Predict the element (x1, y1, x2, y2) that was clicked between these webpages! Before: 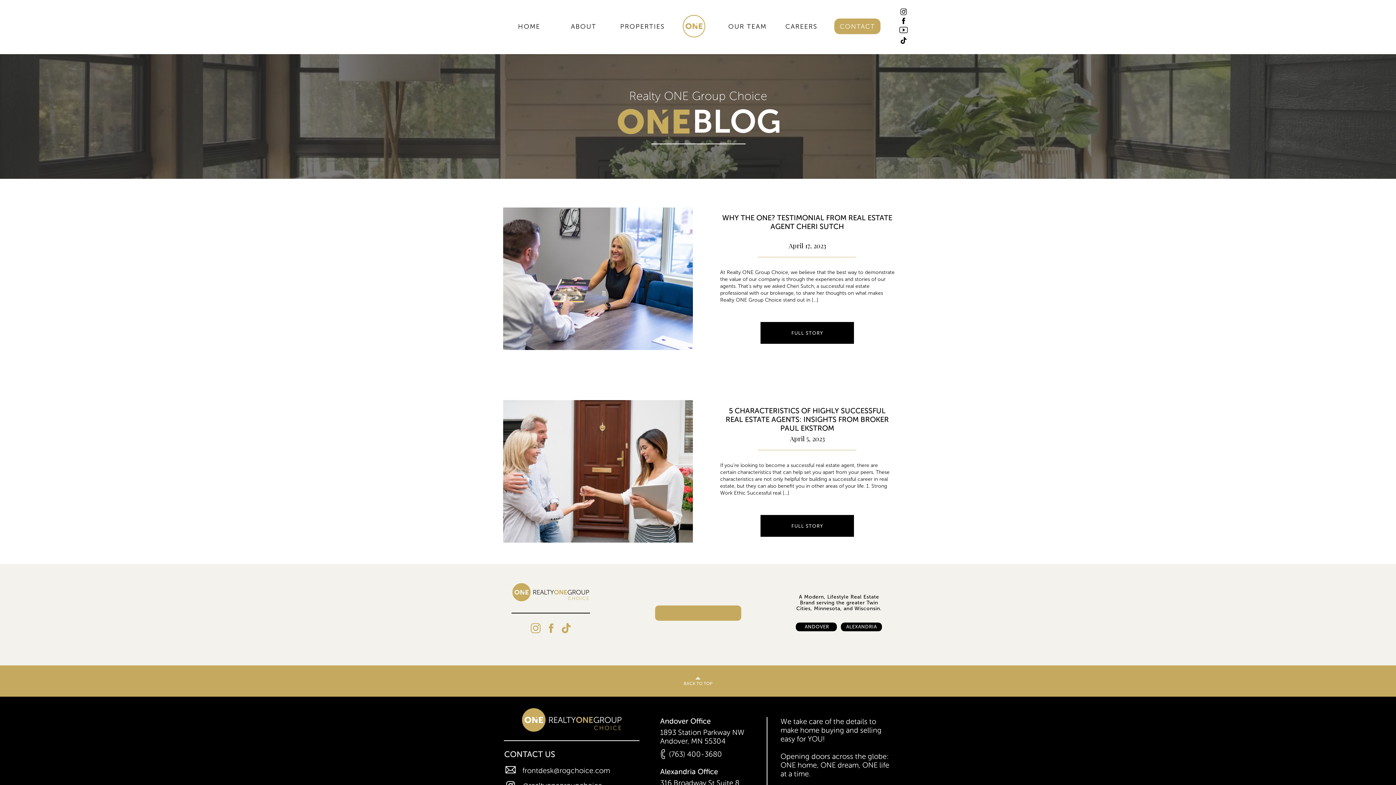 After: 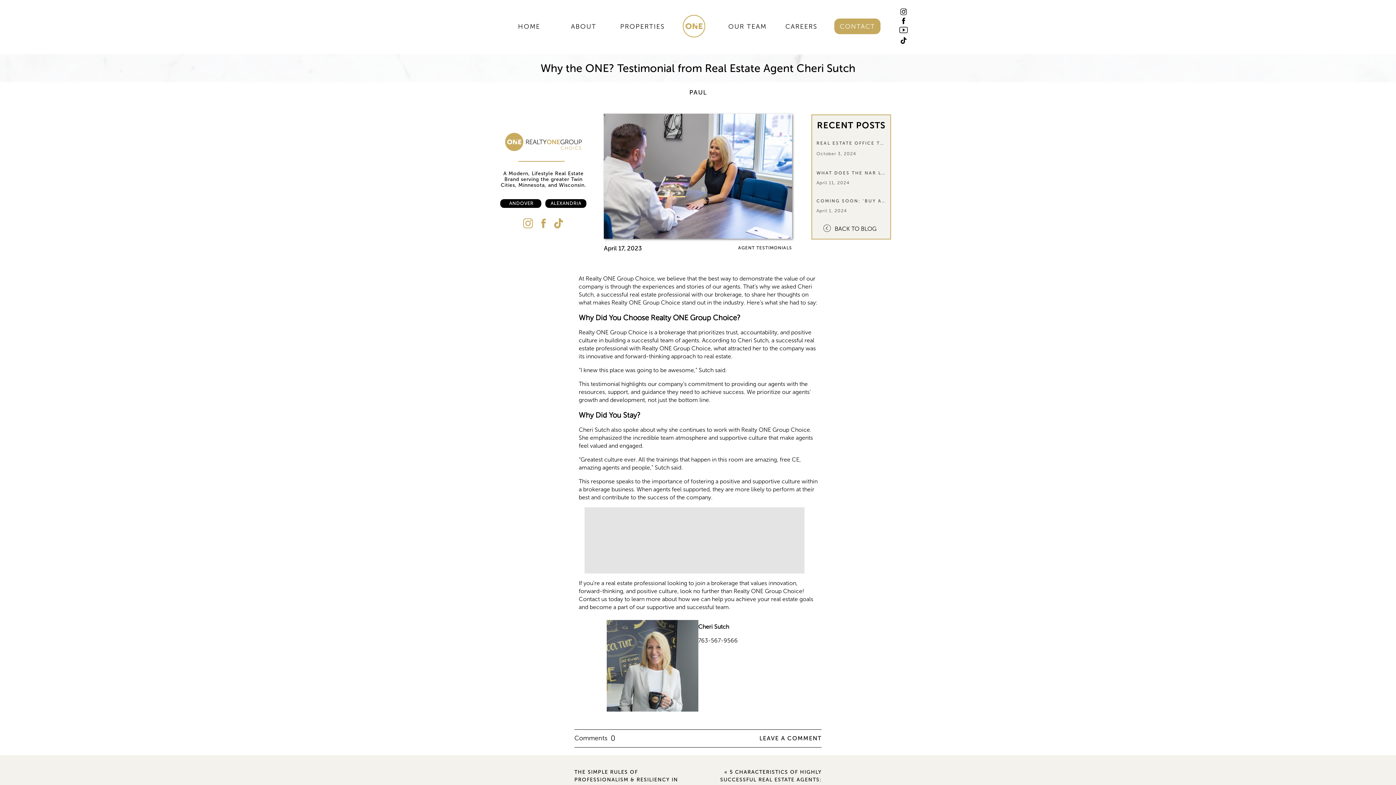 Action: bbox: (767, 329, 848, 336) label: FULL STORY